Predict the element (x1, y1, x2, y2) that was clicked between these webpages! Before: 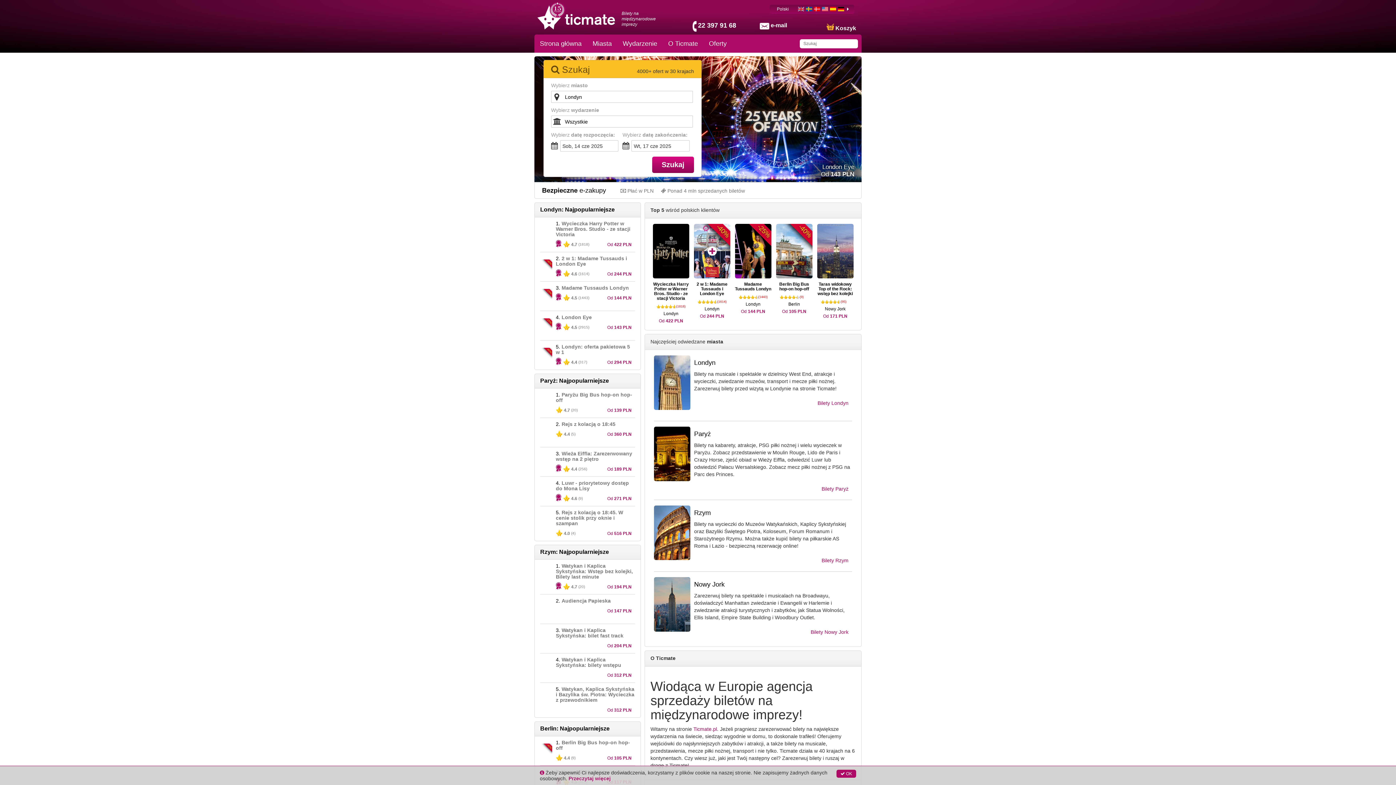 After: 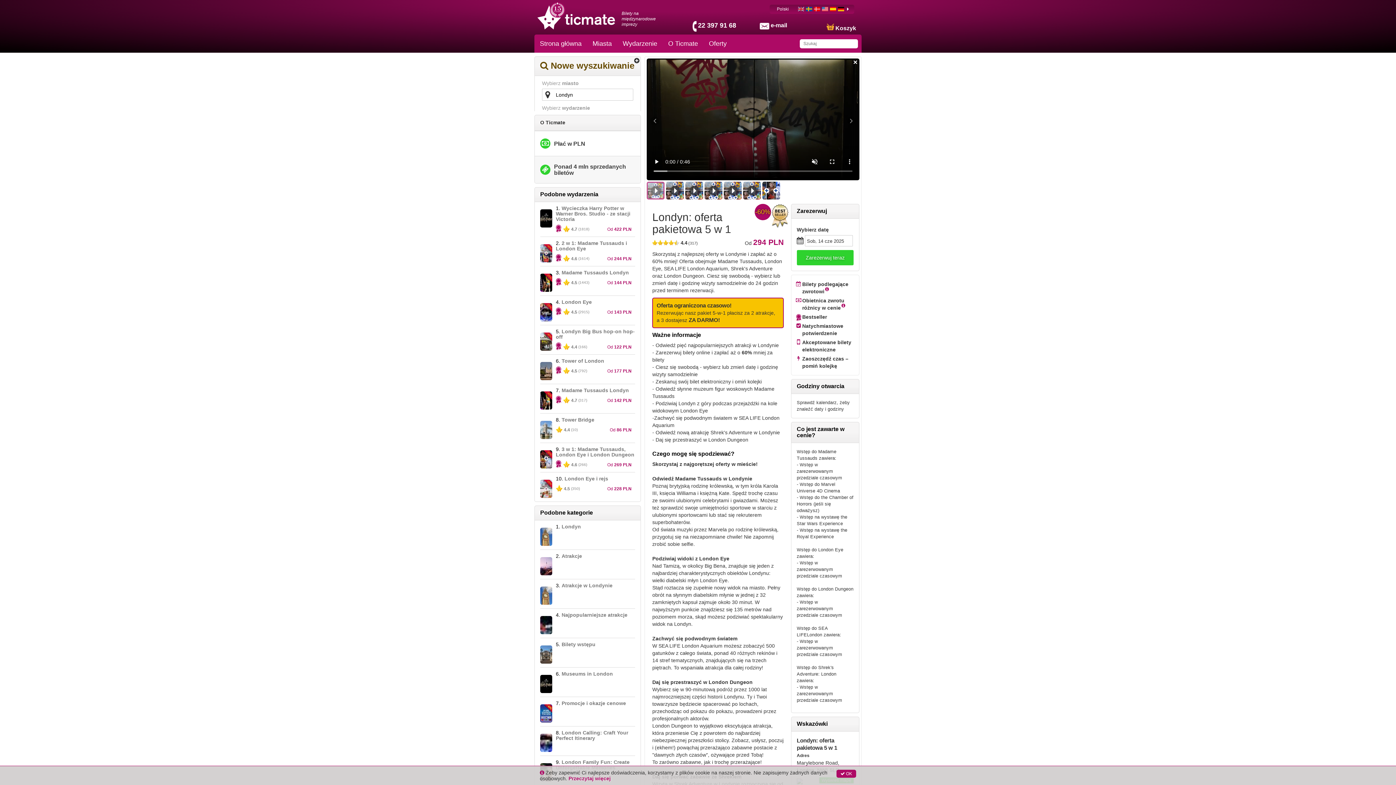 Action: bbox: (540, 344, 635, 369) label: -60%
5. Londyn: oferta pakietowa 5 w 1
4.4
 
(317)

Od 294 PLN